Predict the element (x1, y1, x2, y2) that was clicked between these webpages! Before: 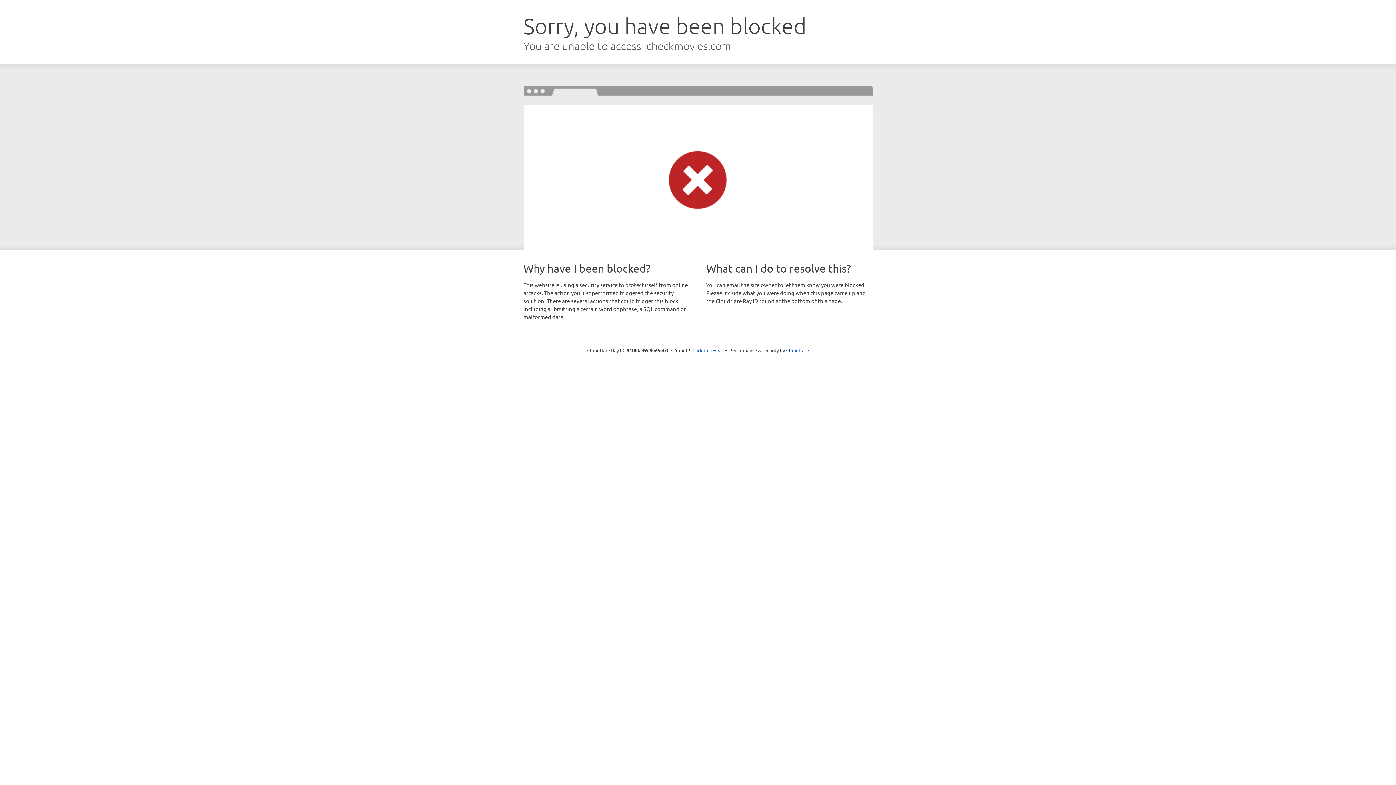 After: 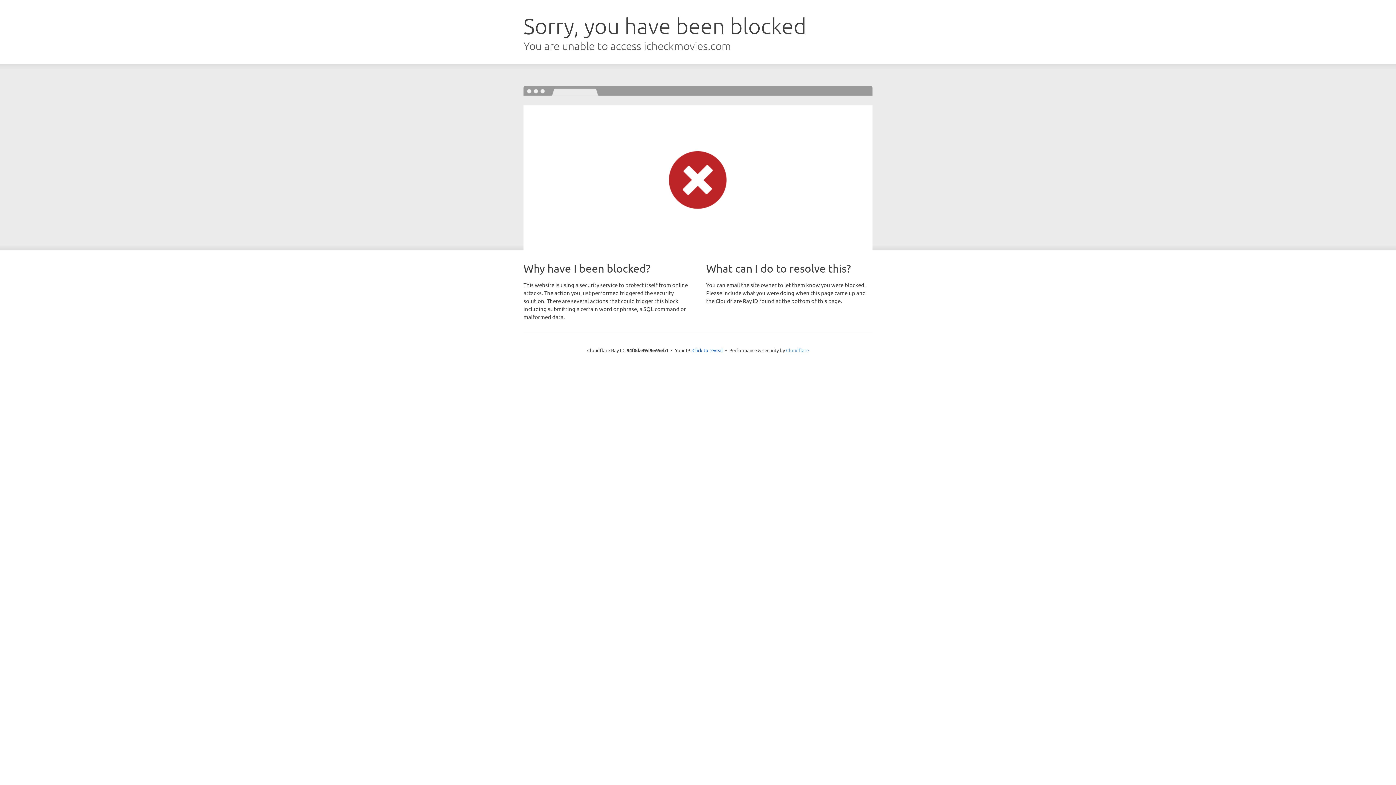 Action: label: Cloudflare bbox: (786, 347, 809, 353)